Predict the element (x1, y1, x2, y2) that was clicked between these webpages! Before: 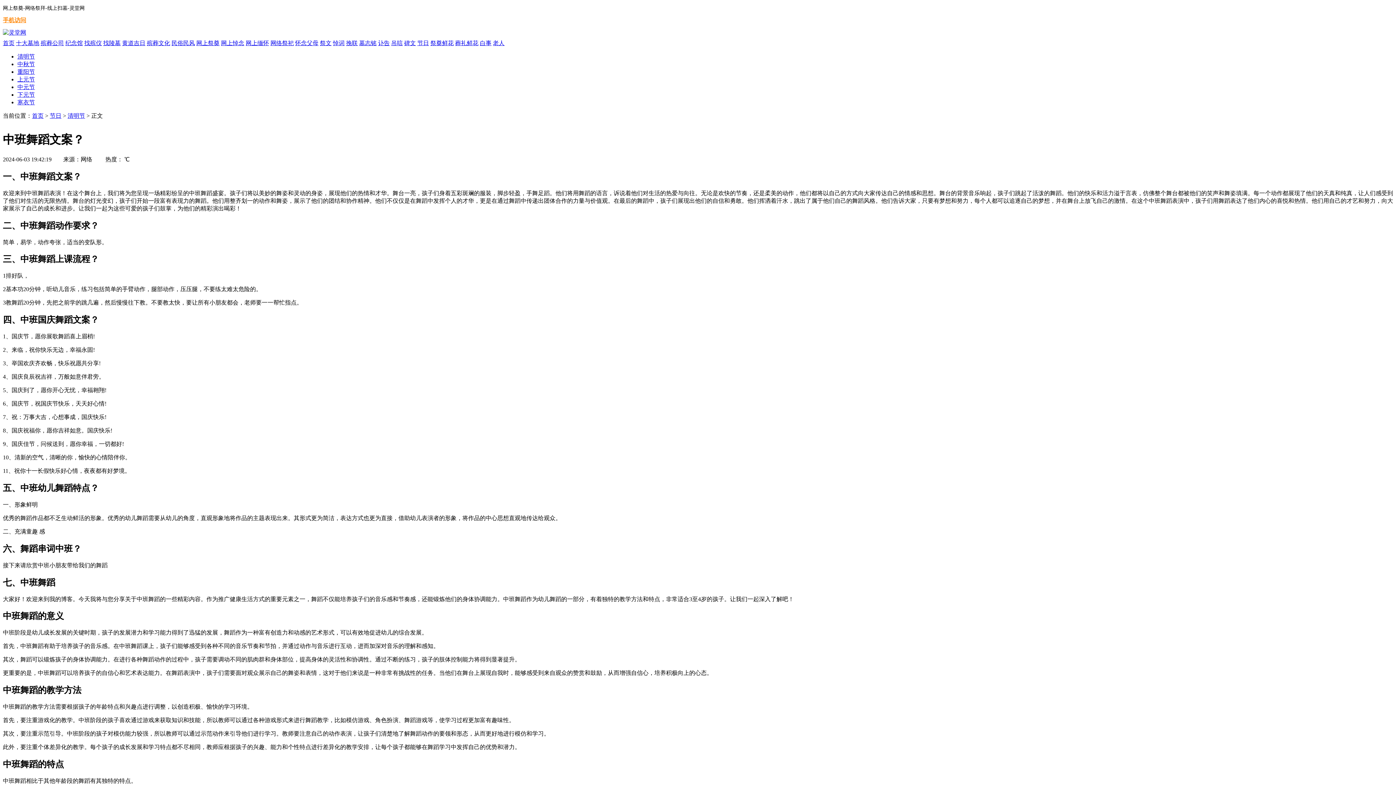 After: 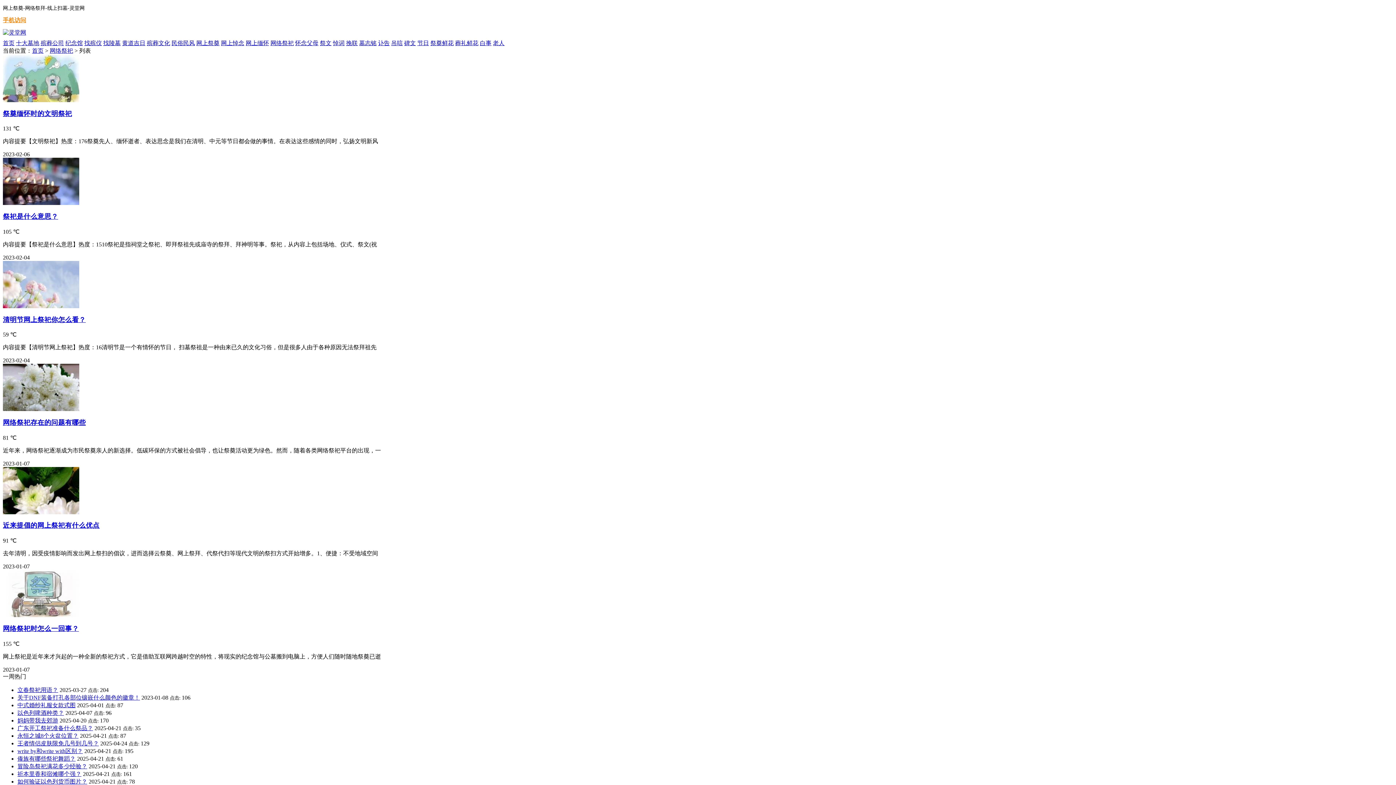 Action: label: 网络祭祀 bbox: (270, 40, 293, 46)